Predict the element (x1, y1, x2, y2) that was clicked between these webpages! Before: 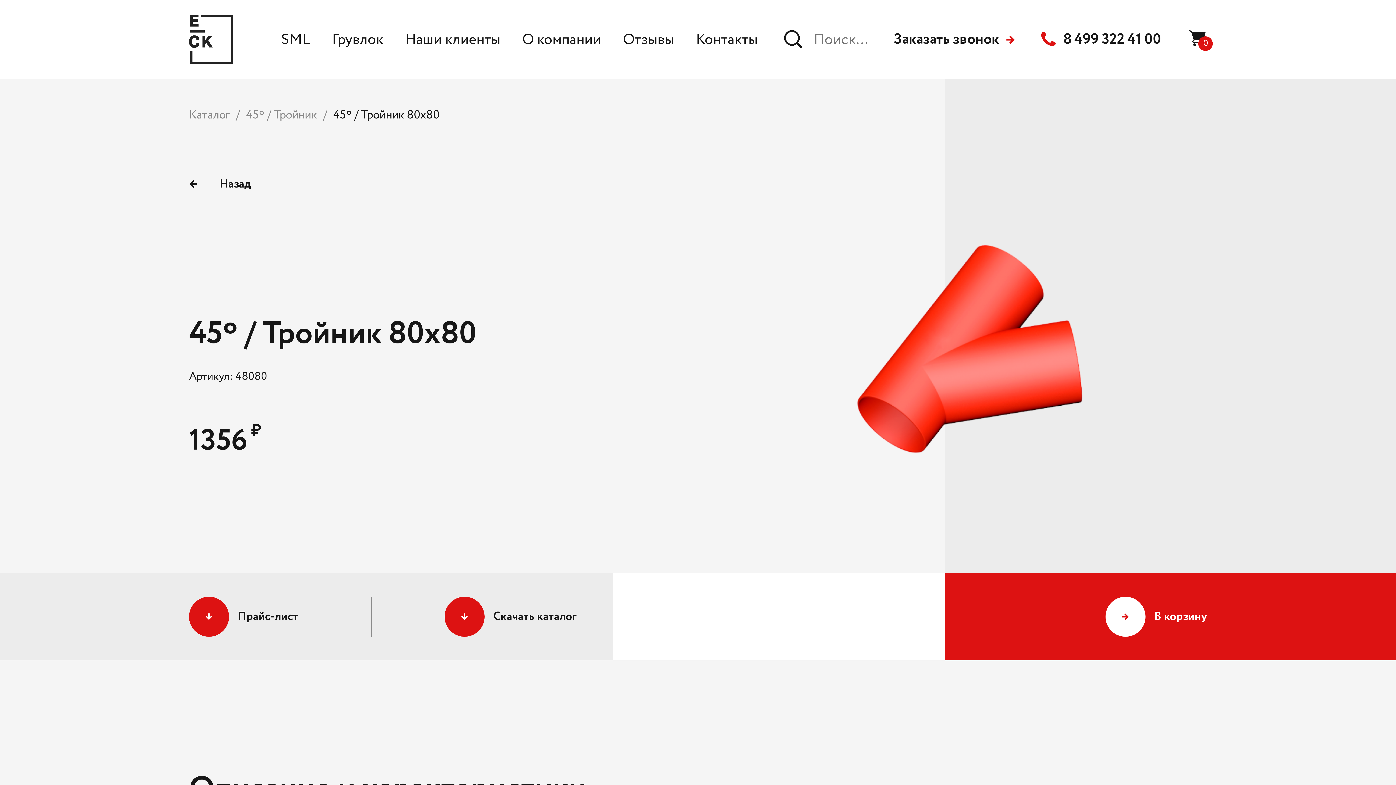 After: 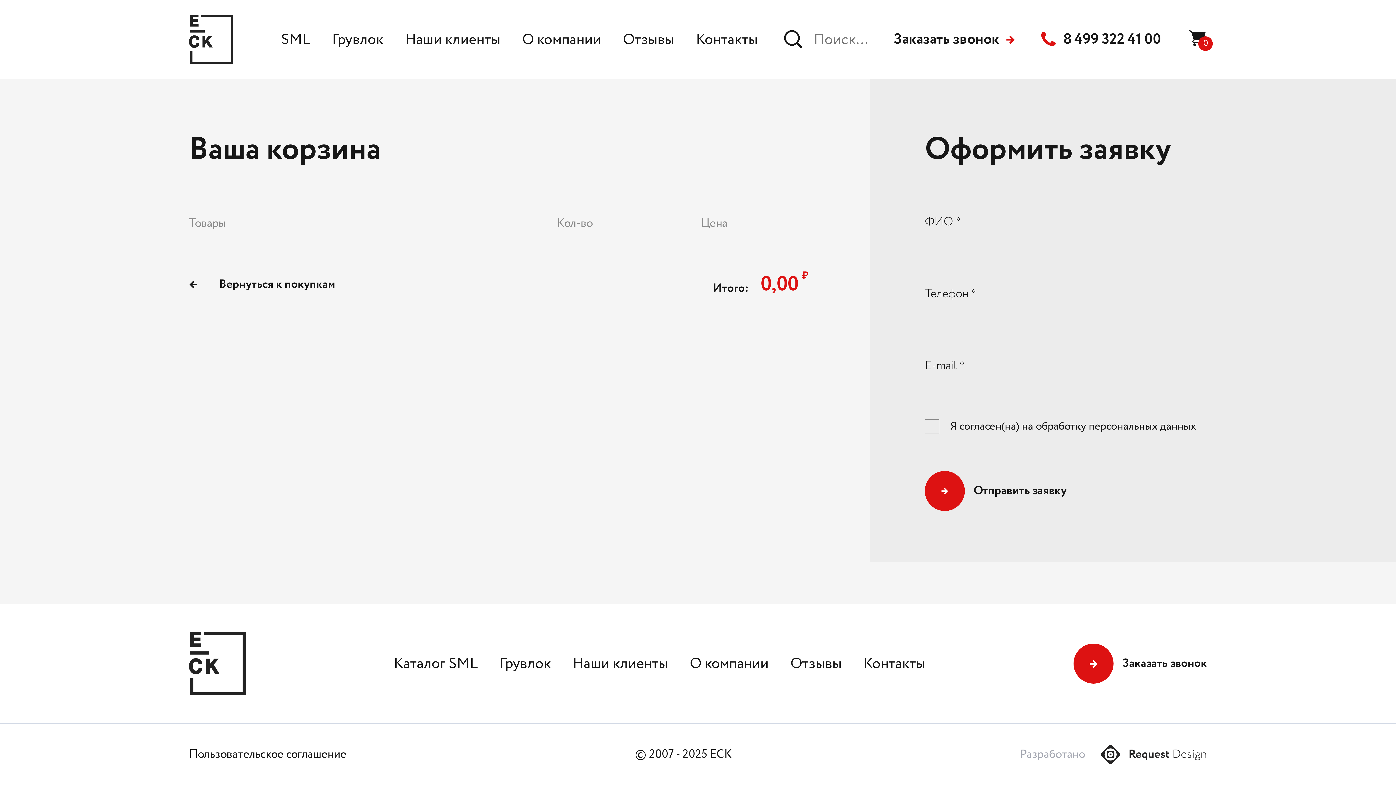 Action: bbox: (1187, 28, 1207, 50) label: 0